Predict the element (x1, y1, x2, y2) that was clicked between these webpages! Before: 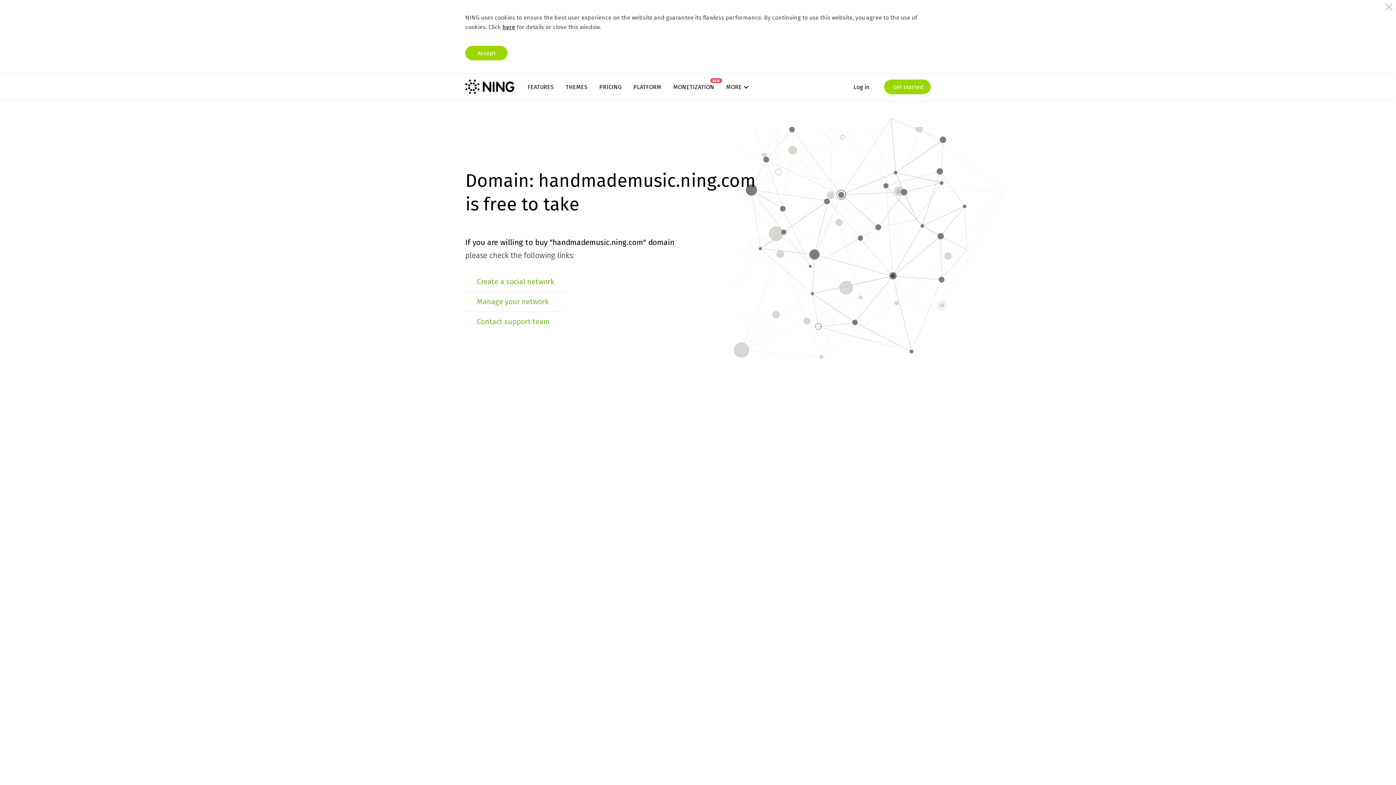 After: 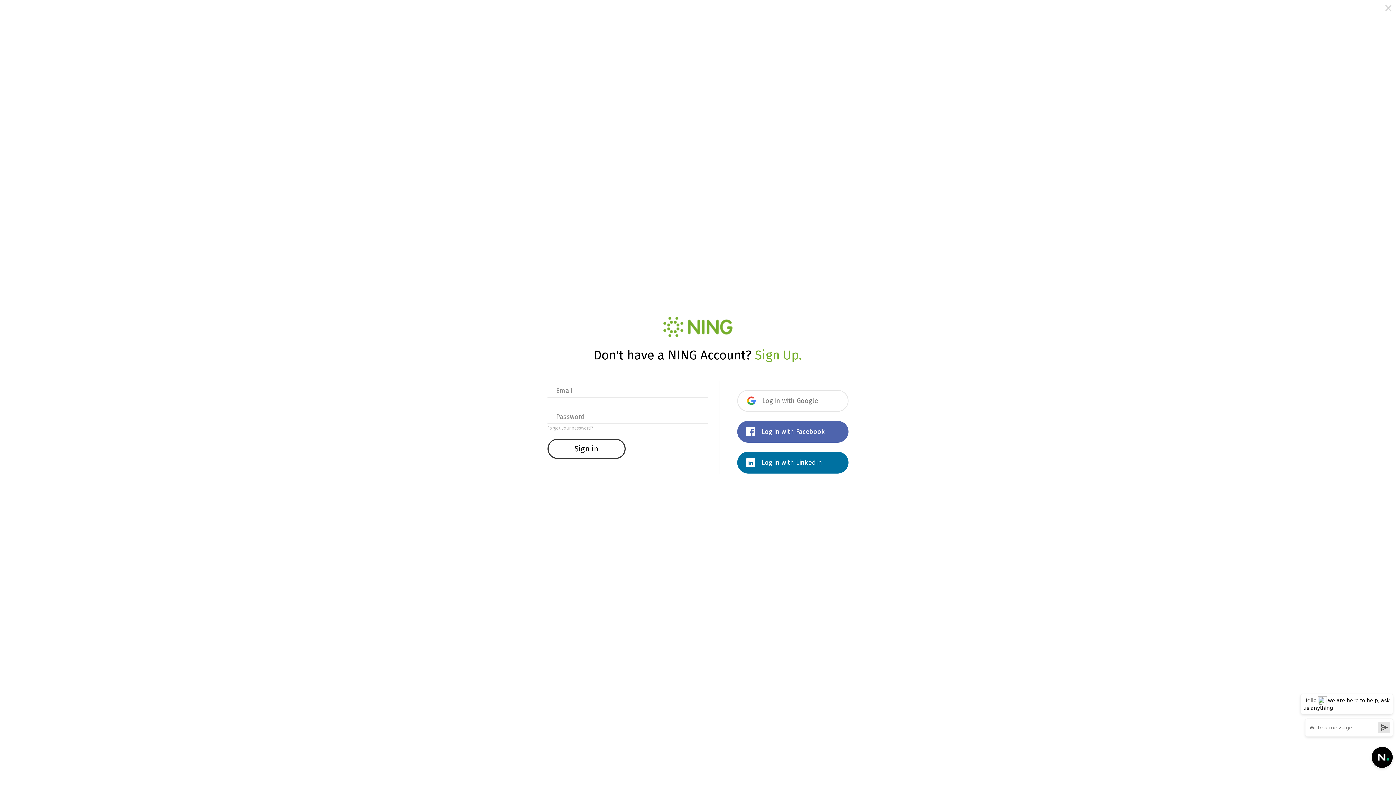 Action: label: Log in bbox: (853, 79, 869, 94)